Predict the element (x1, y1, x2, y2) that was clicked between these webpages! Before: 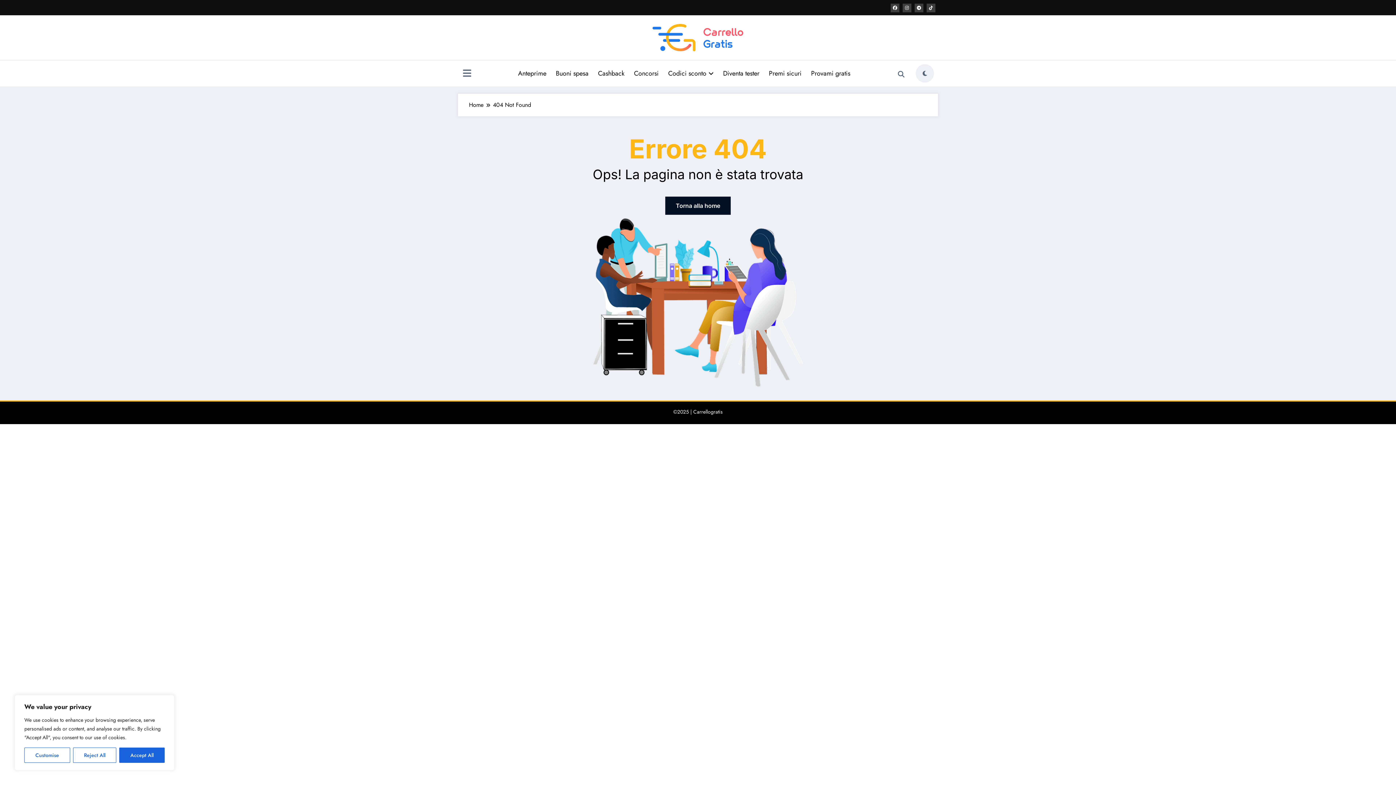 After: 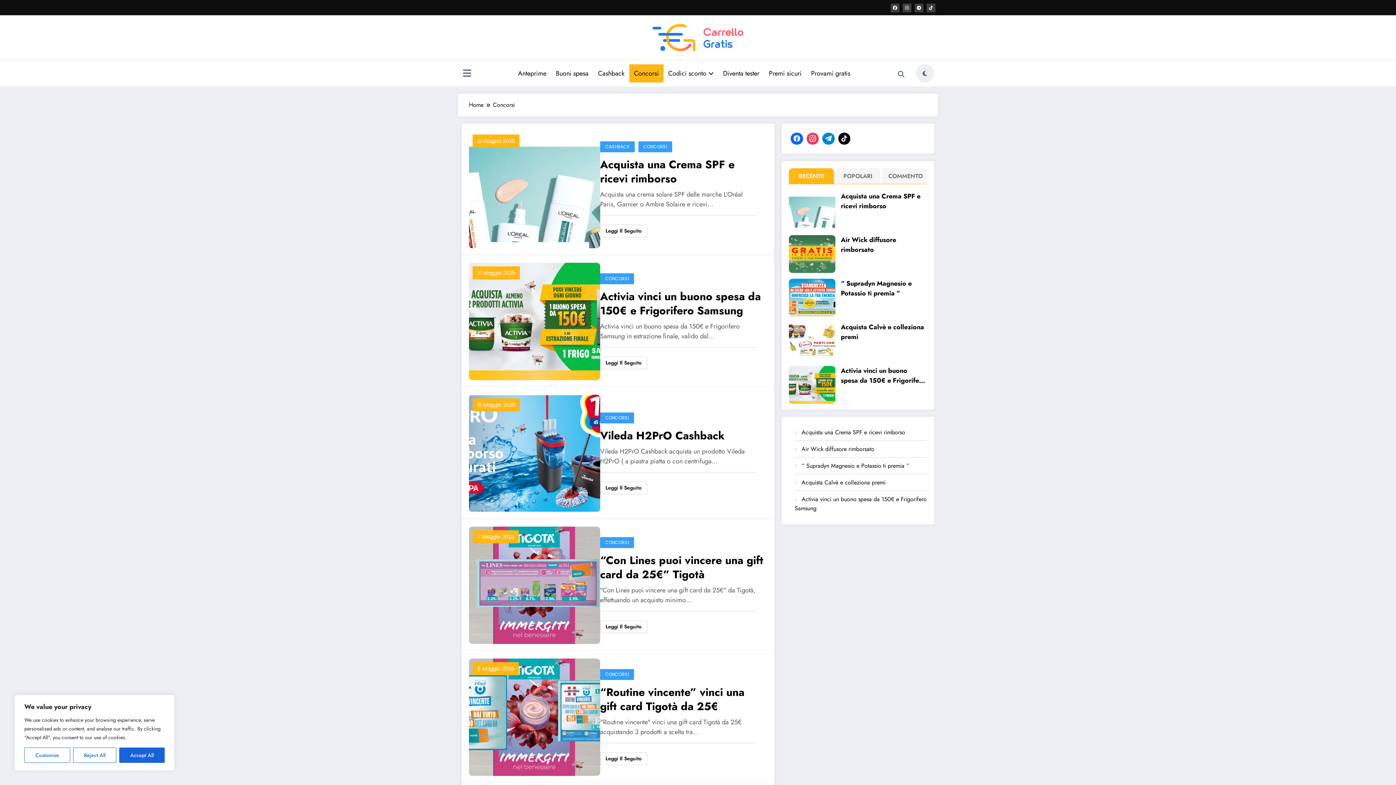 Action: bbox: (629, 64, 663, 82) label: Concorsi